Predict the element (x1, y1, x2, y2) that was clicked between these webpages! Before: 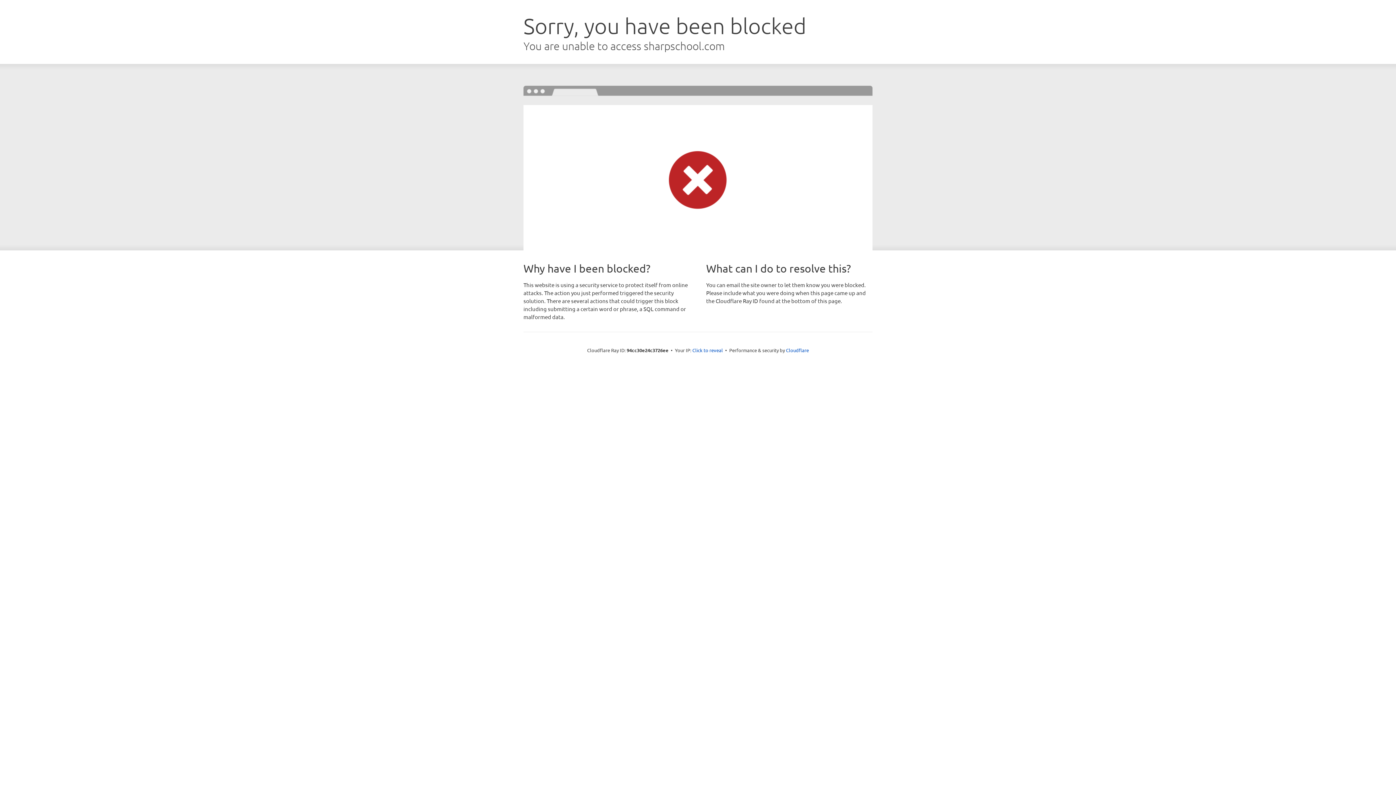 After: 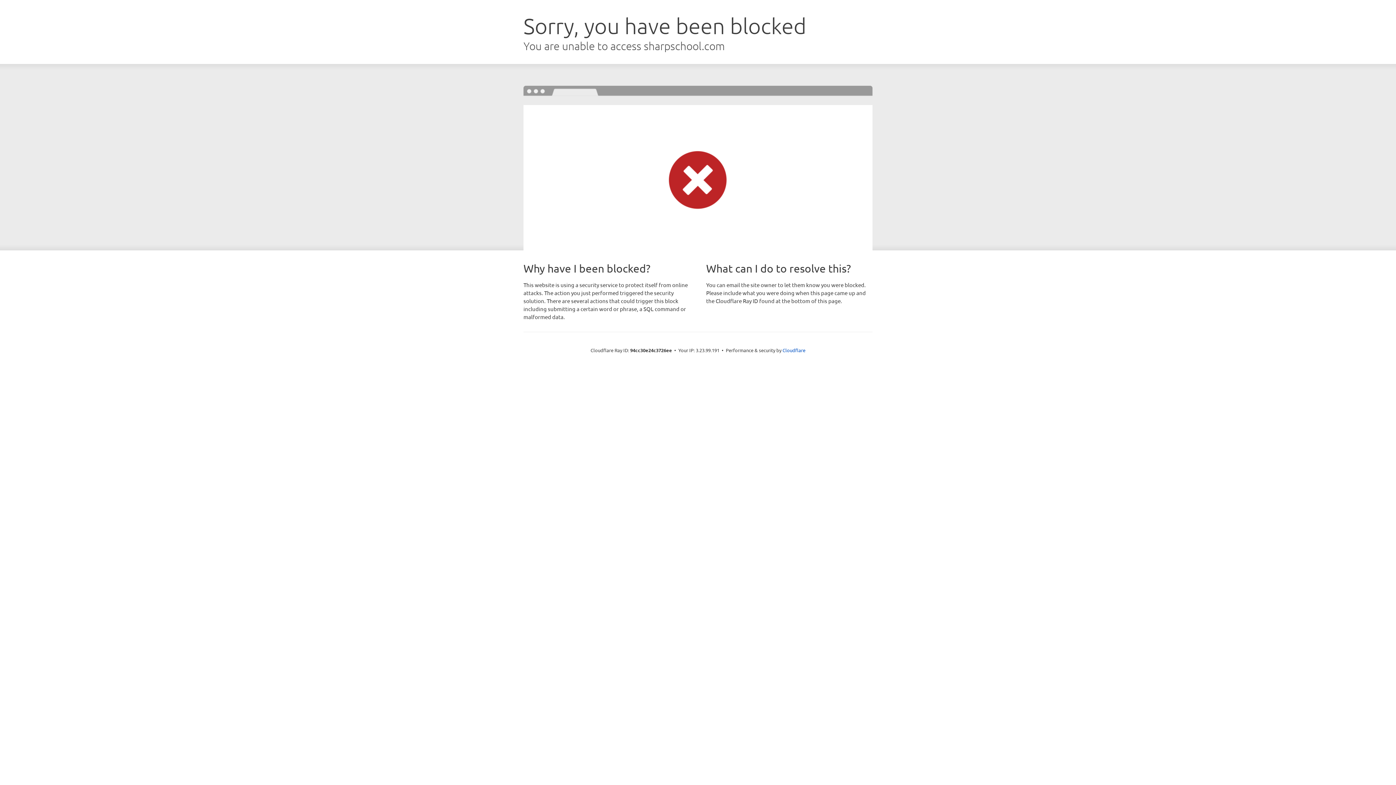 Action: label: Click to reveal bbox: (692, 346, 723, 353)